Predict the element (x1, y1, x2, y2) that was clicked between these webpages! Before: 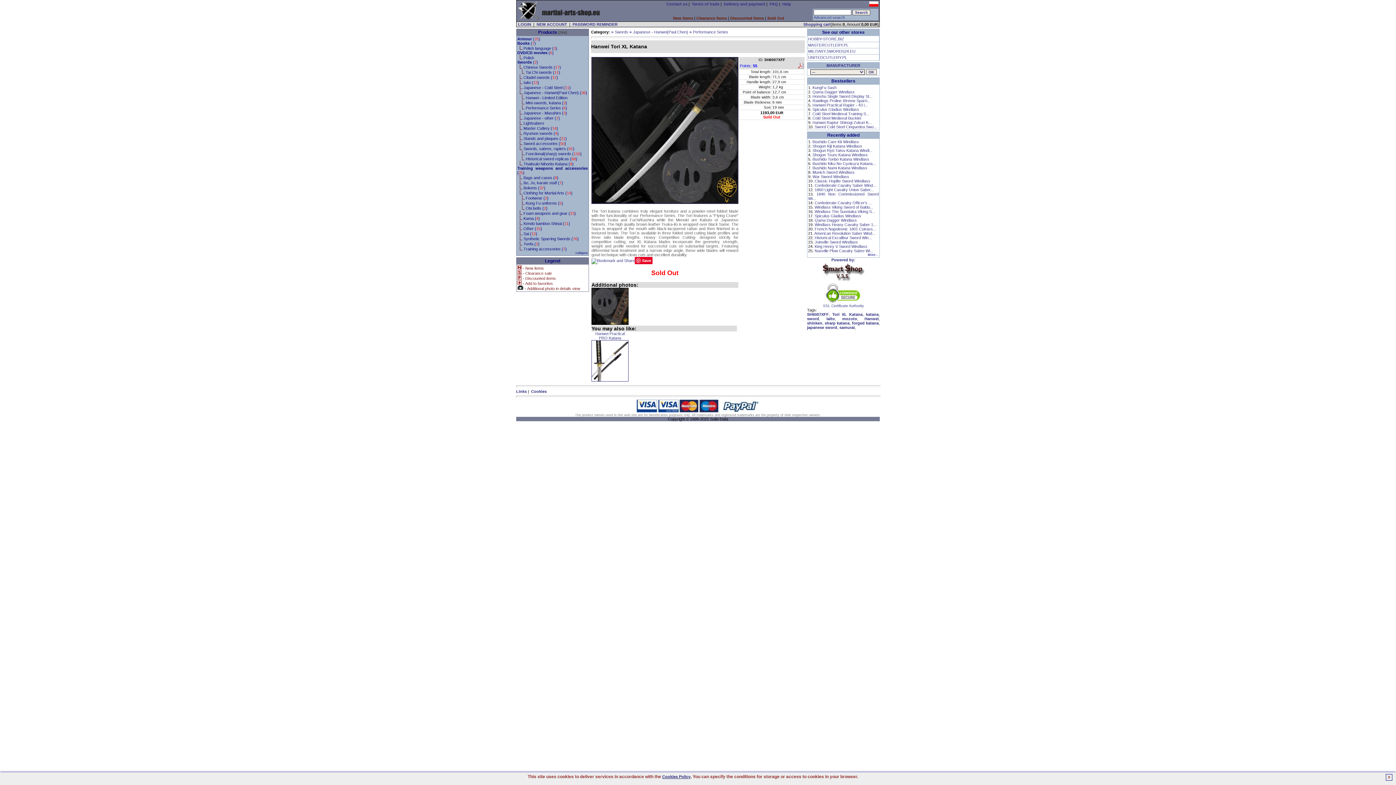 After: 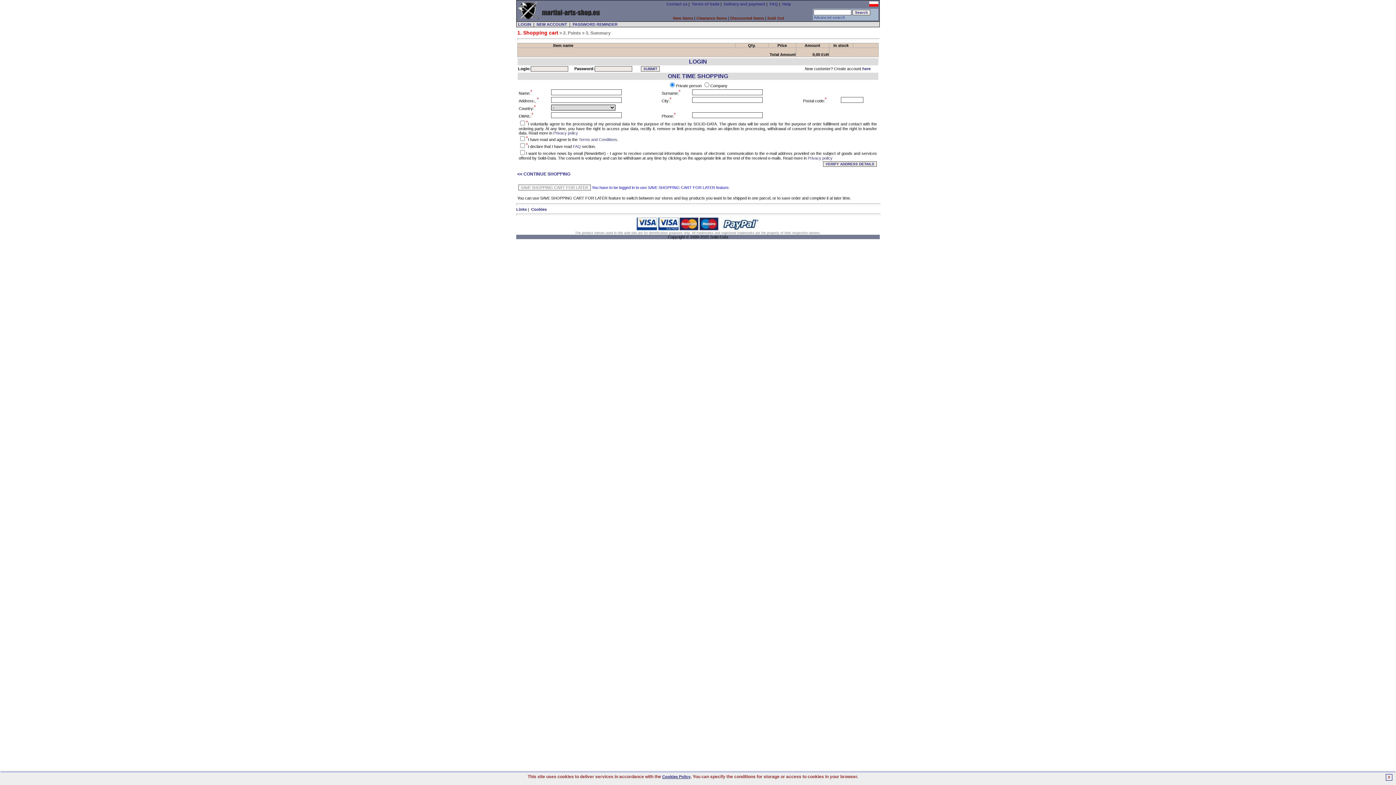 Action: bbox: (803, 22, 830, 26) label: Shopping cart